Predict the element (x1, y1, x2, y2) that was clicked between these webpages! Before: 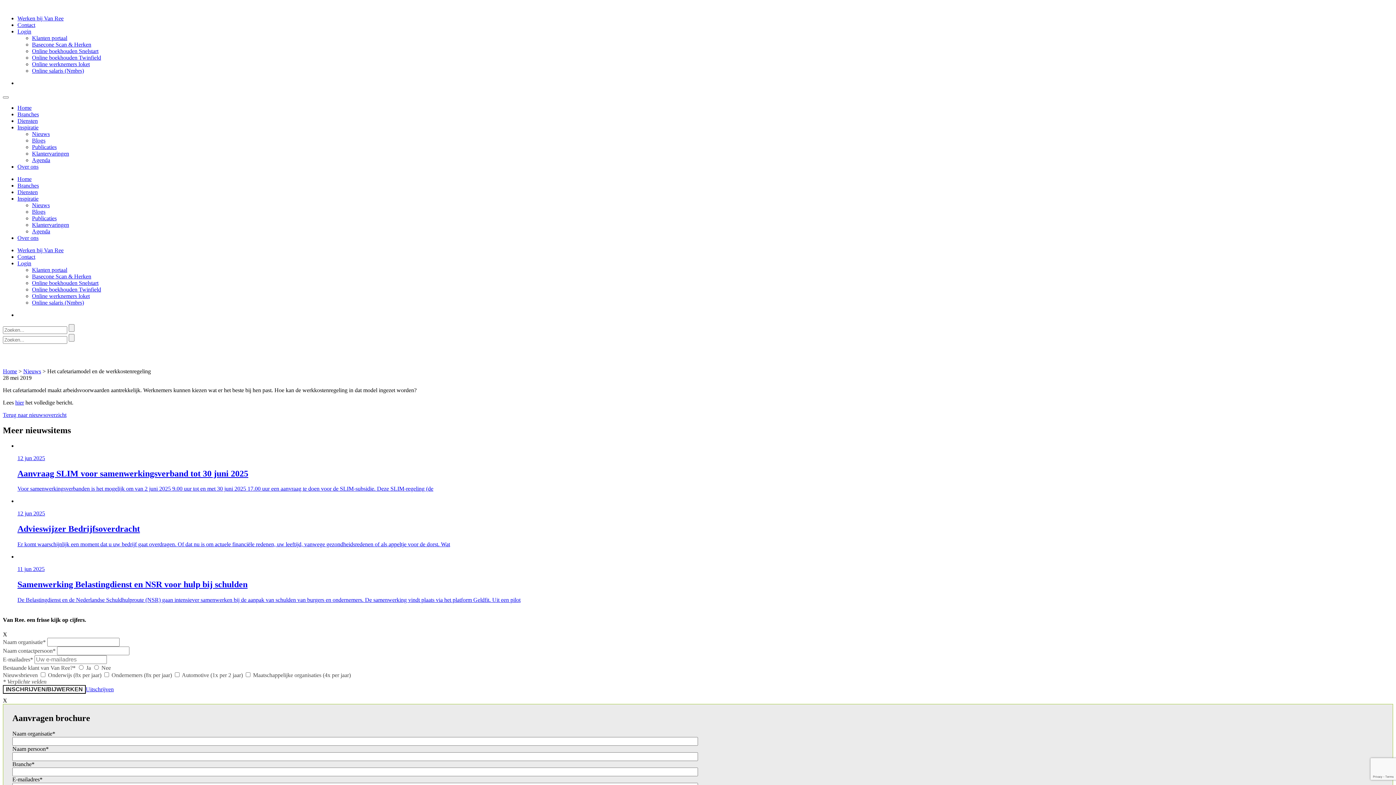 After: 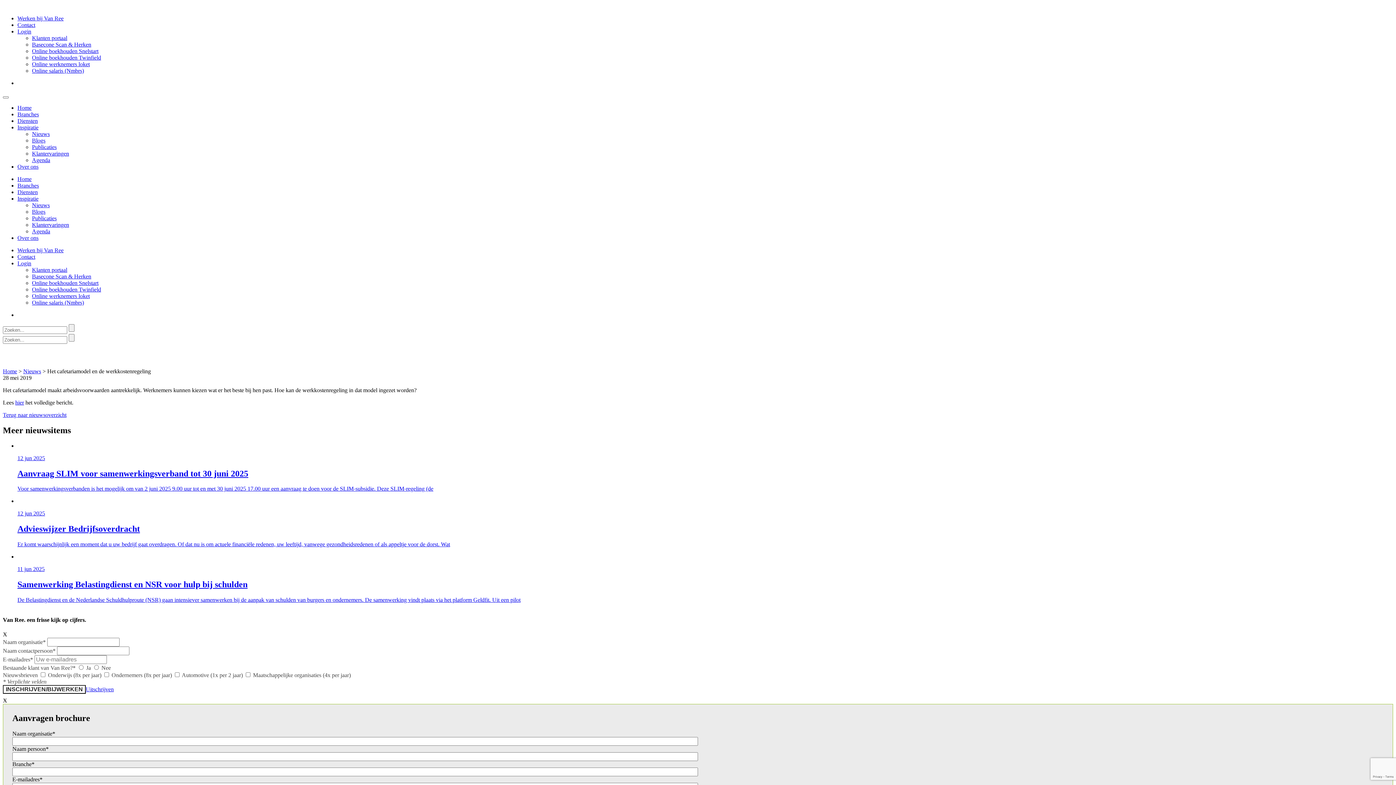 Action: bbox: (32, 48, 98, 54) label: Online boekhouden Snelstart